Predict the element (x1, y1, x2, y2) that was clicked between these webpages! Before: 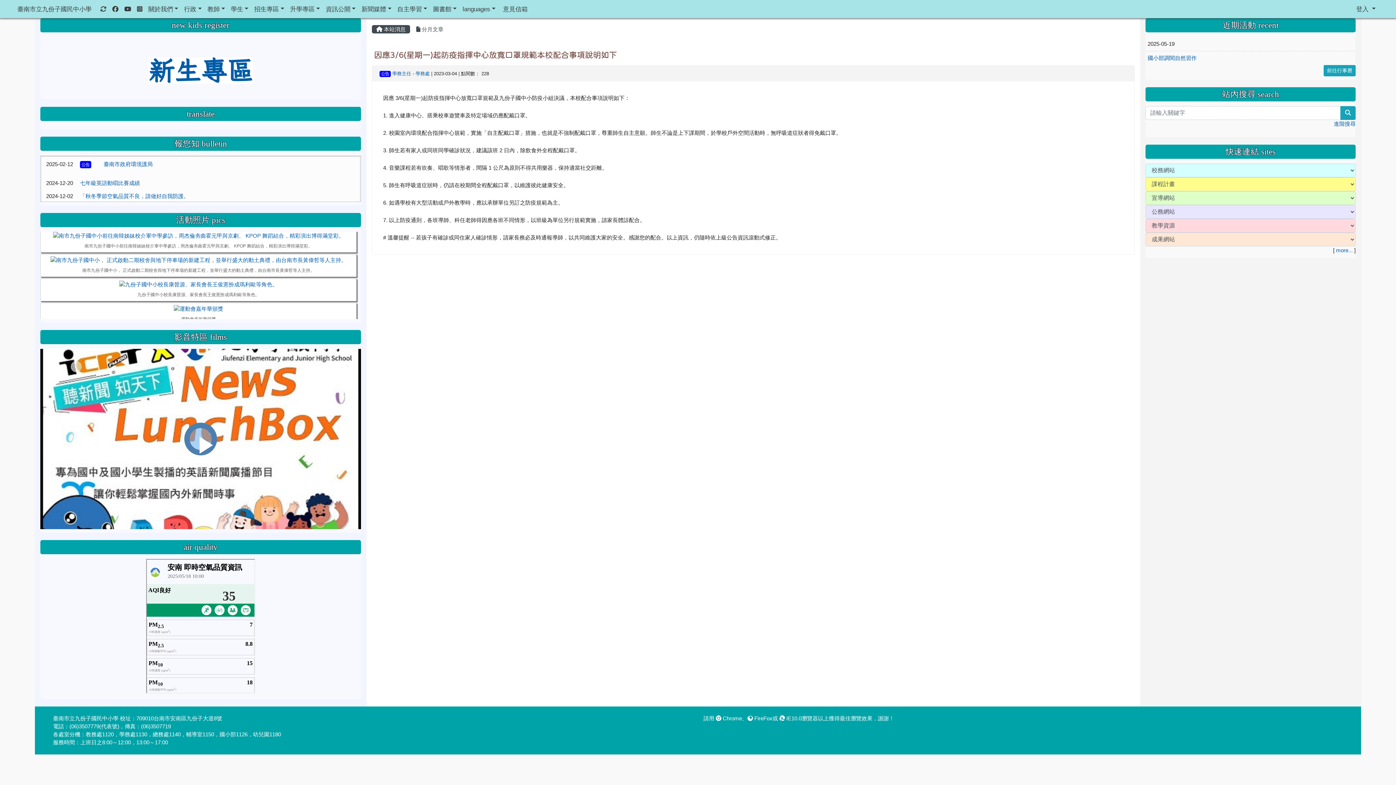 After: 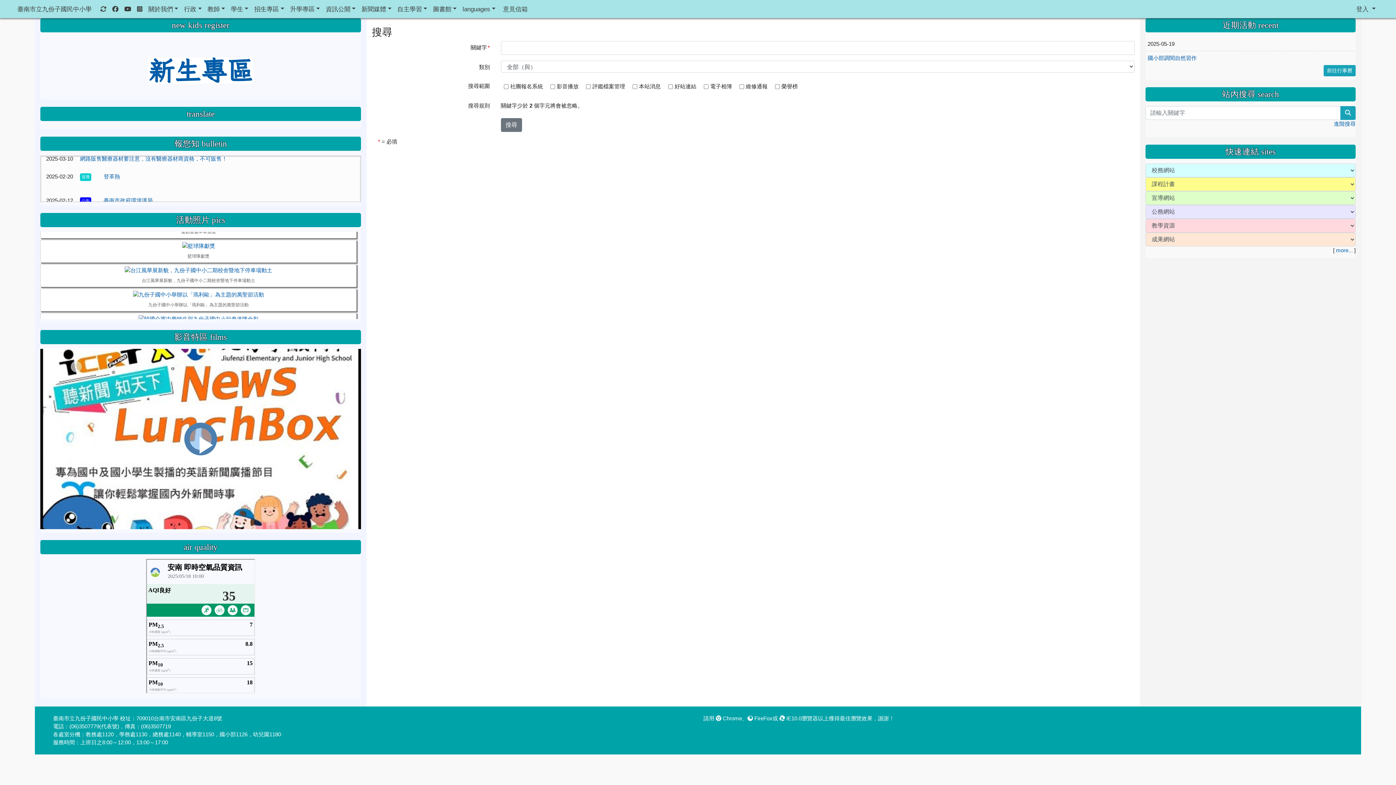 Action: label: search bbox: (1340, 106, 1356, 120)